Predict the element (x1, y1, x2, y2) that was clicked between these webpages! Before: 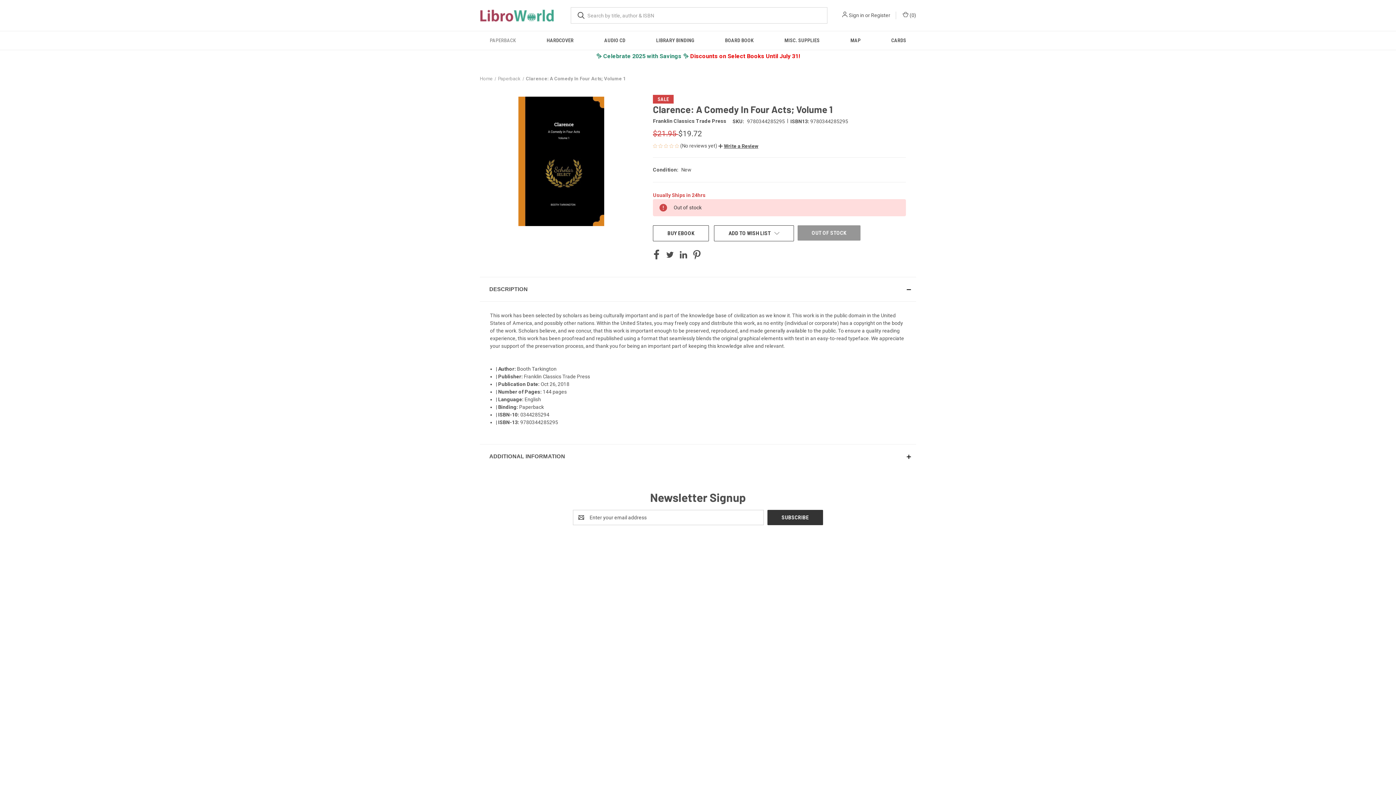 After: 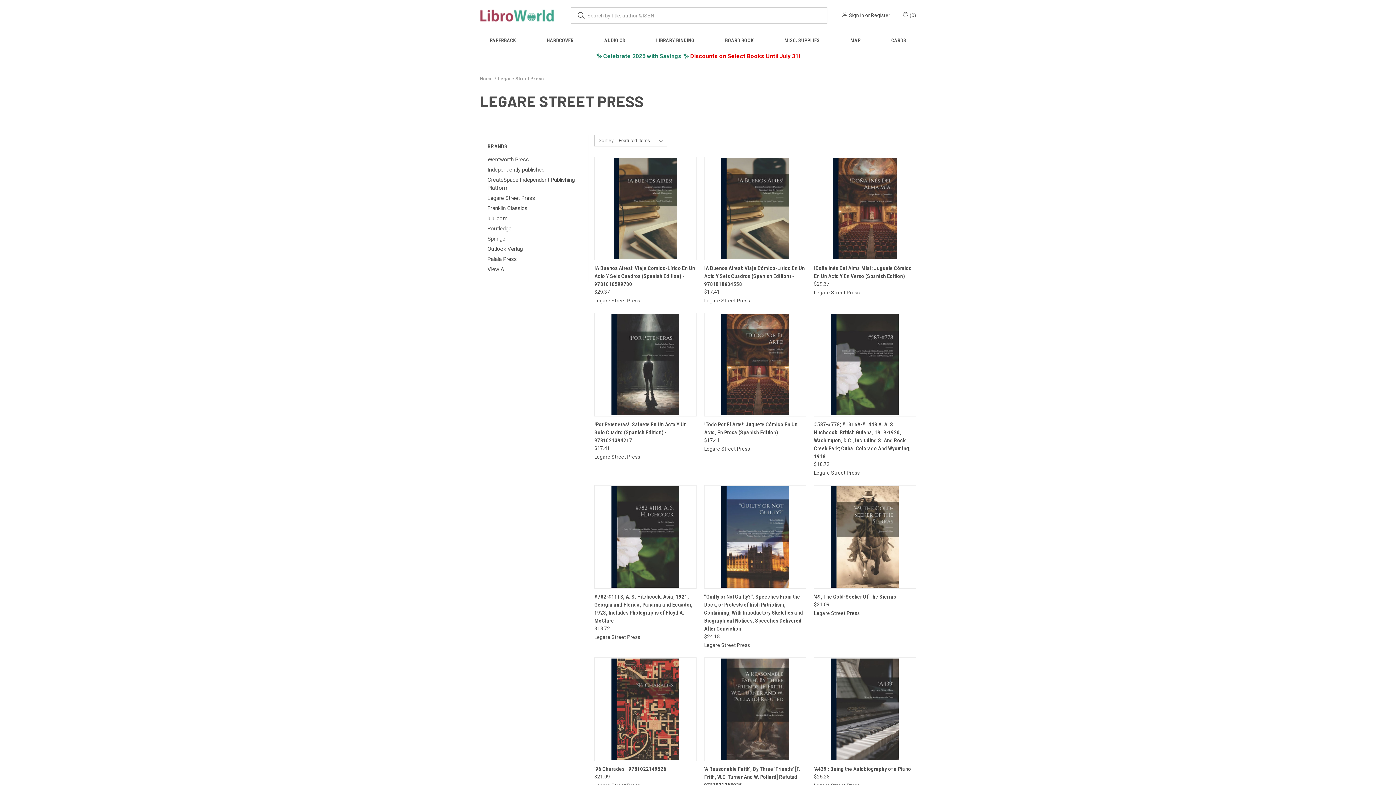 Action: bbox: (778, 608, 824, 614) label: Legare Street Press